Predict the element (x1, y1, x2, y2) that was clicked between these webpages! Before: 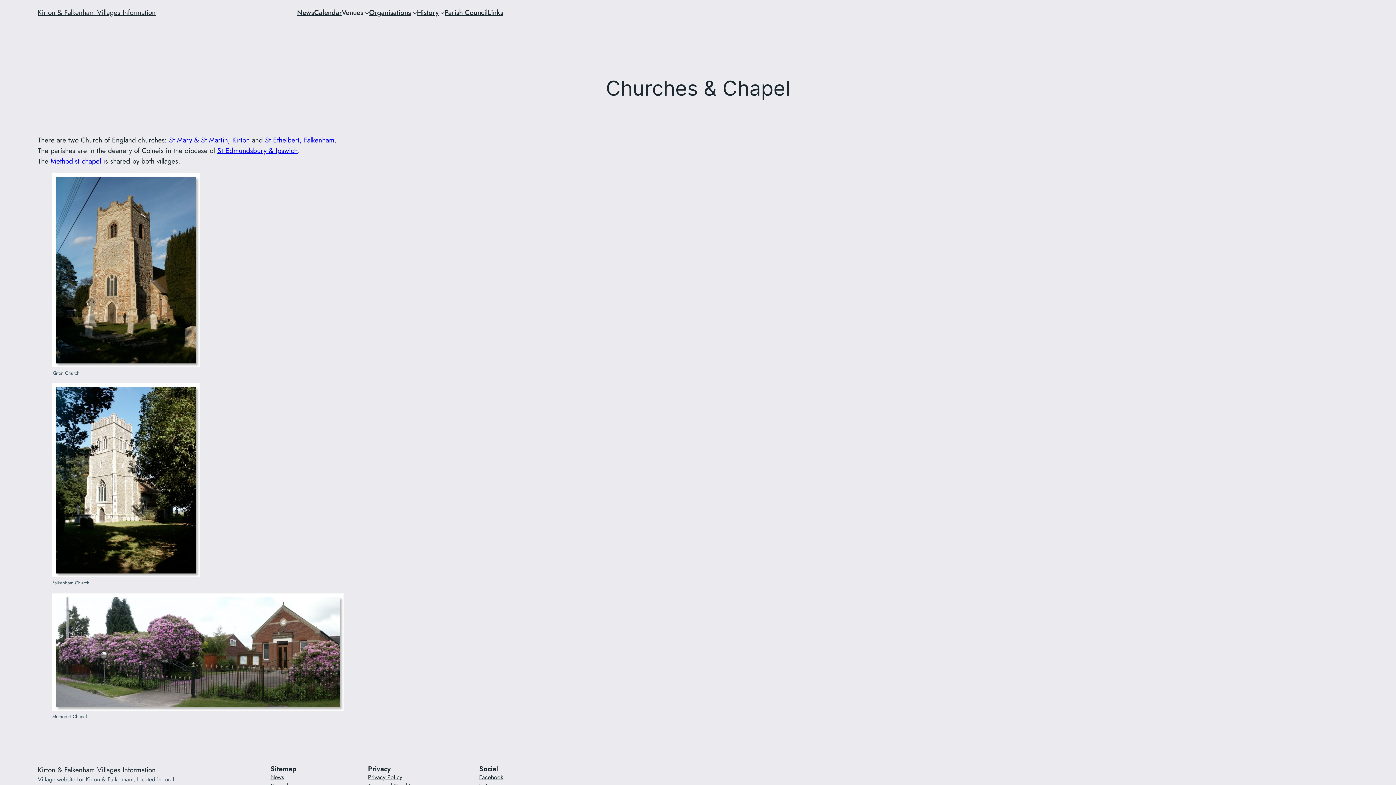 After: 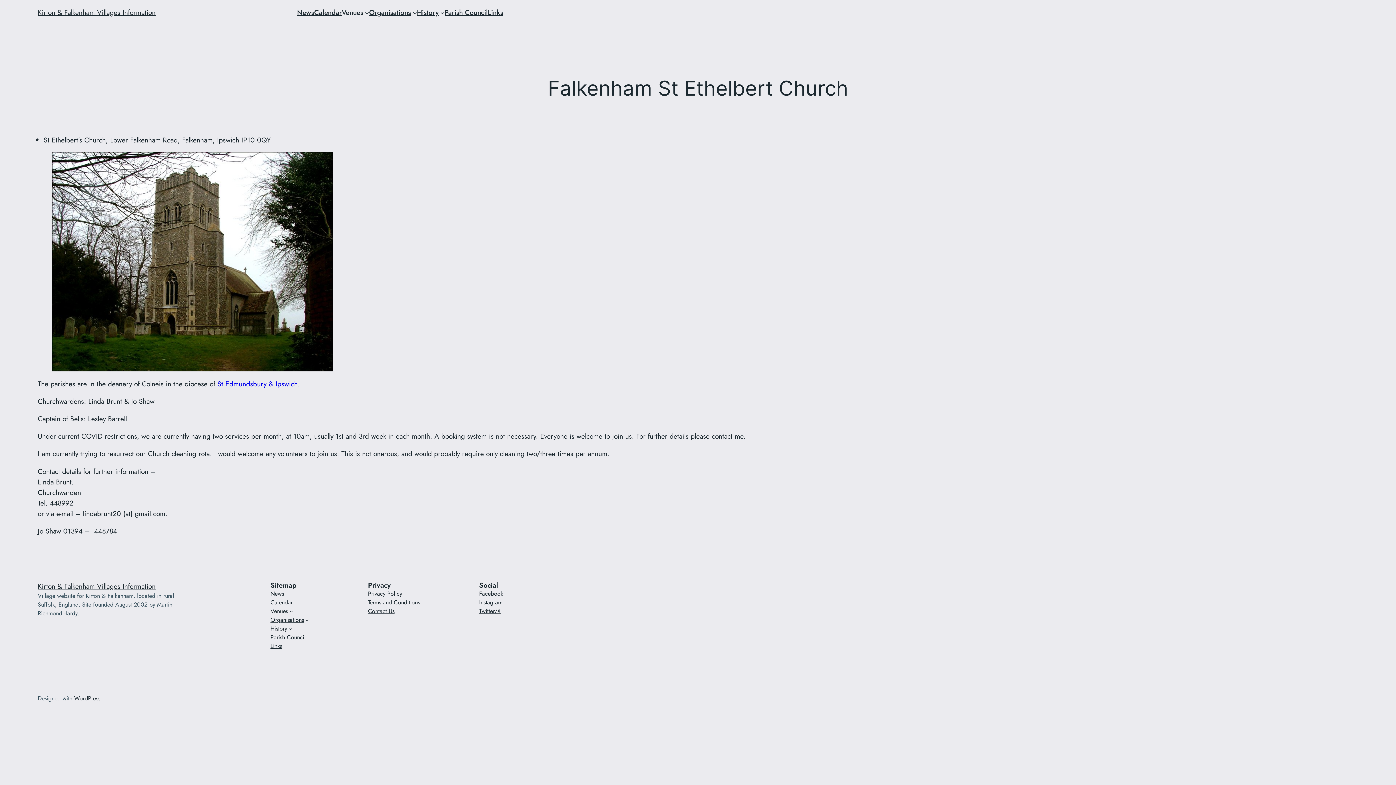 Action: label: St Ethelbert, Falkenham bbox: (265, 134, 334, 145)